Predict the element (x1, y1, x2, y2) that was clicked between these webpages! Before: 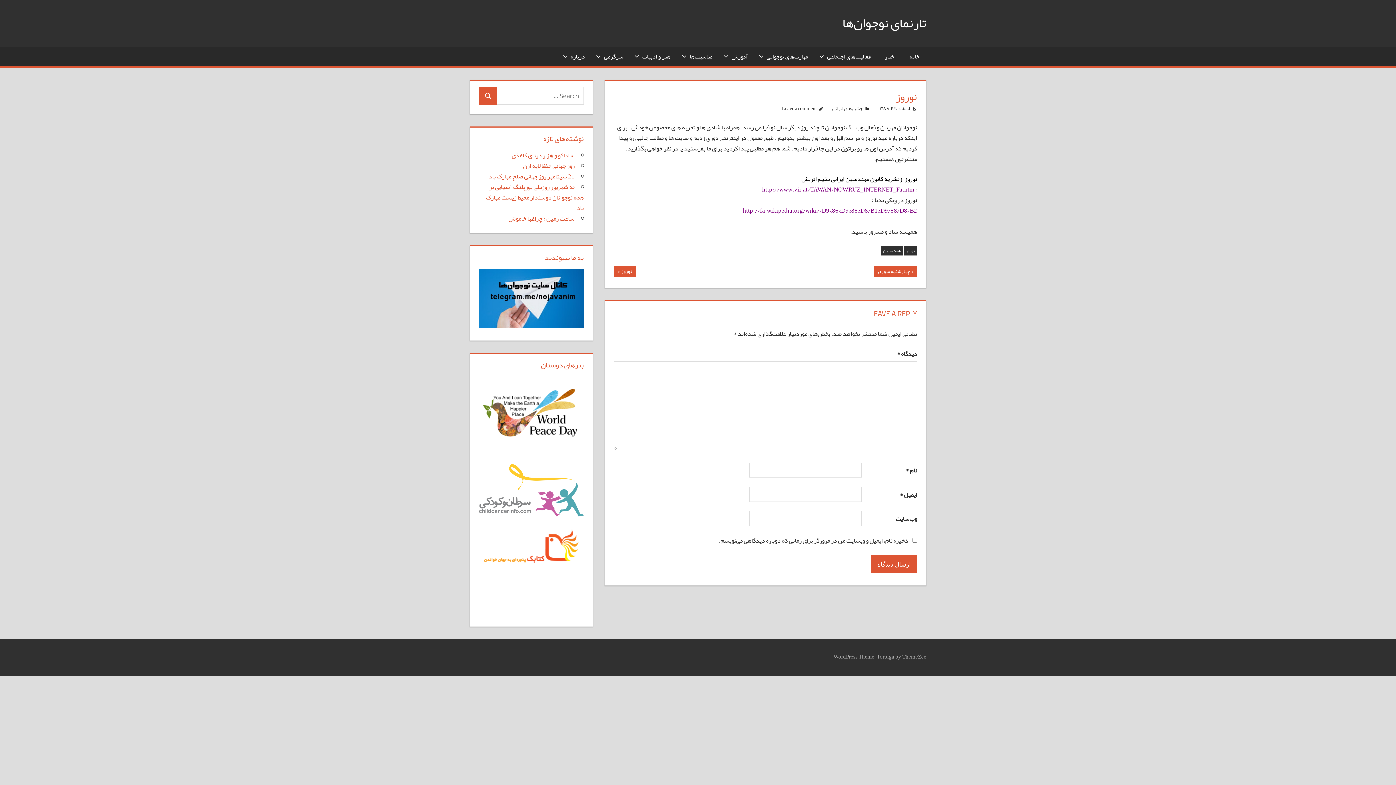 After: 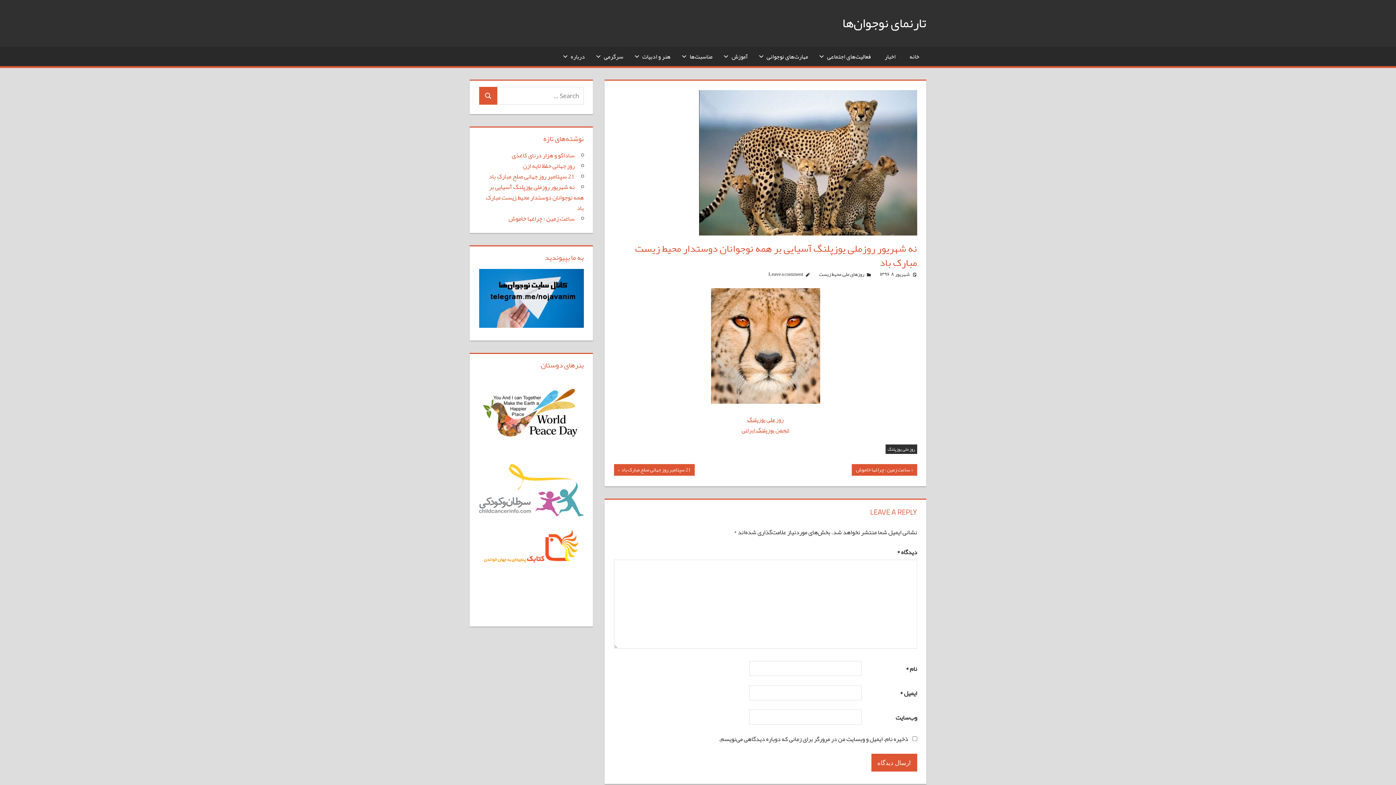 Action: bbox: (486, 181, 583, 214) label: نه شهریور روزملی یوزپلنگ آسیایی بر همه نوجوانان دوستدار محیط زیست مبارک باد